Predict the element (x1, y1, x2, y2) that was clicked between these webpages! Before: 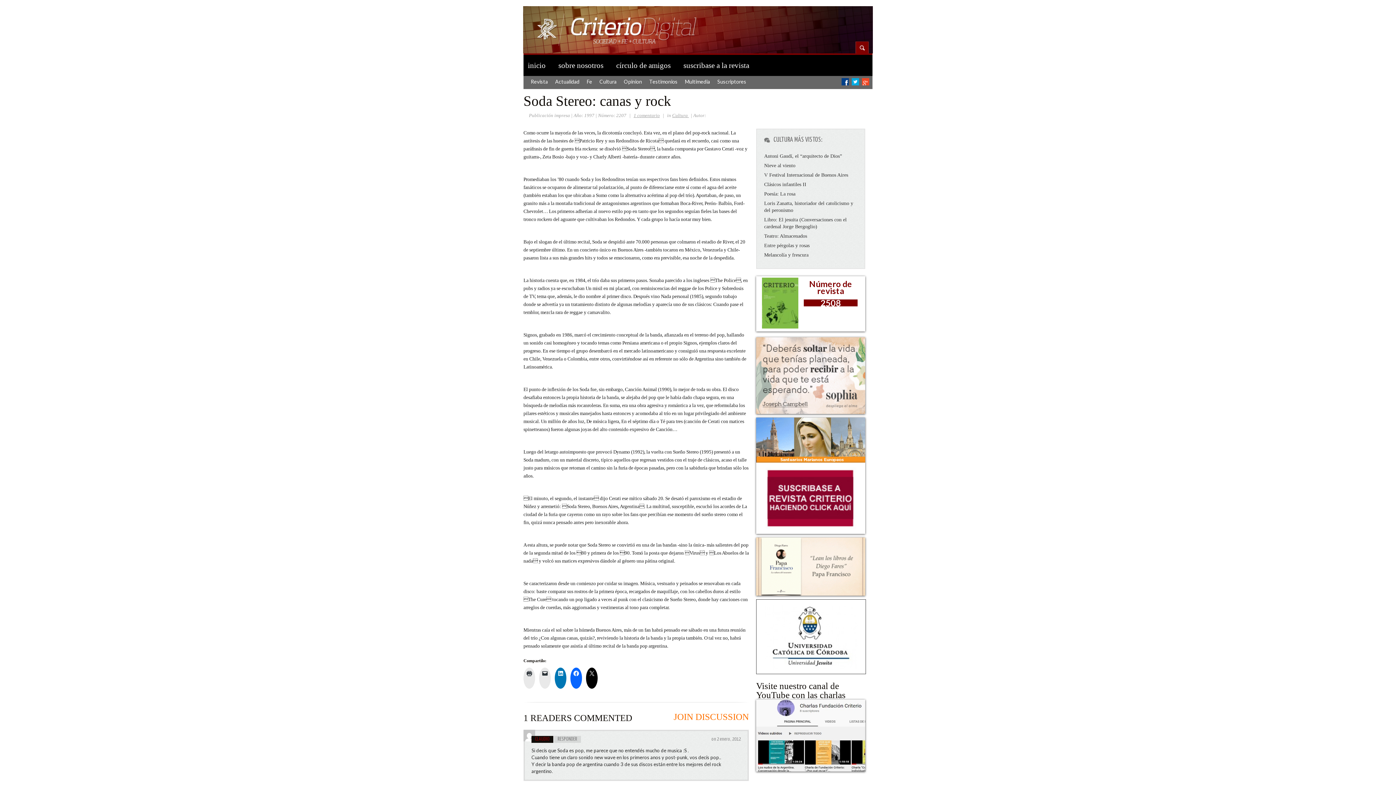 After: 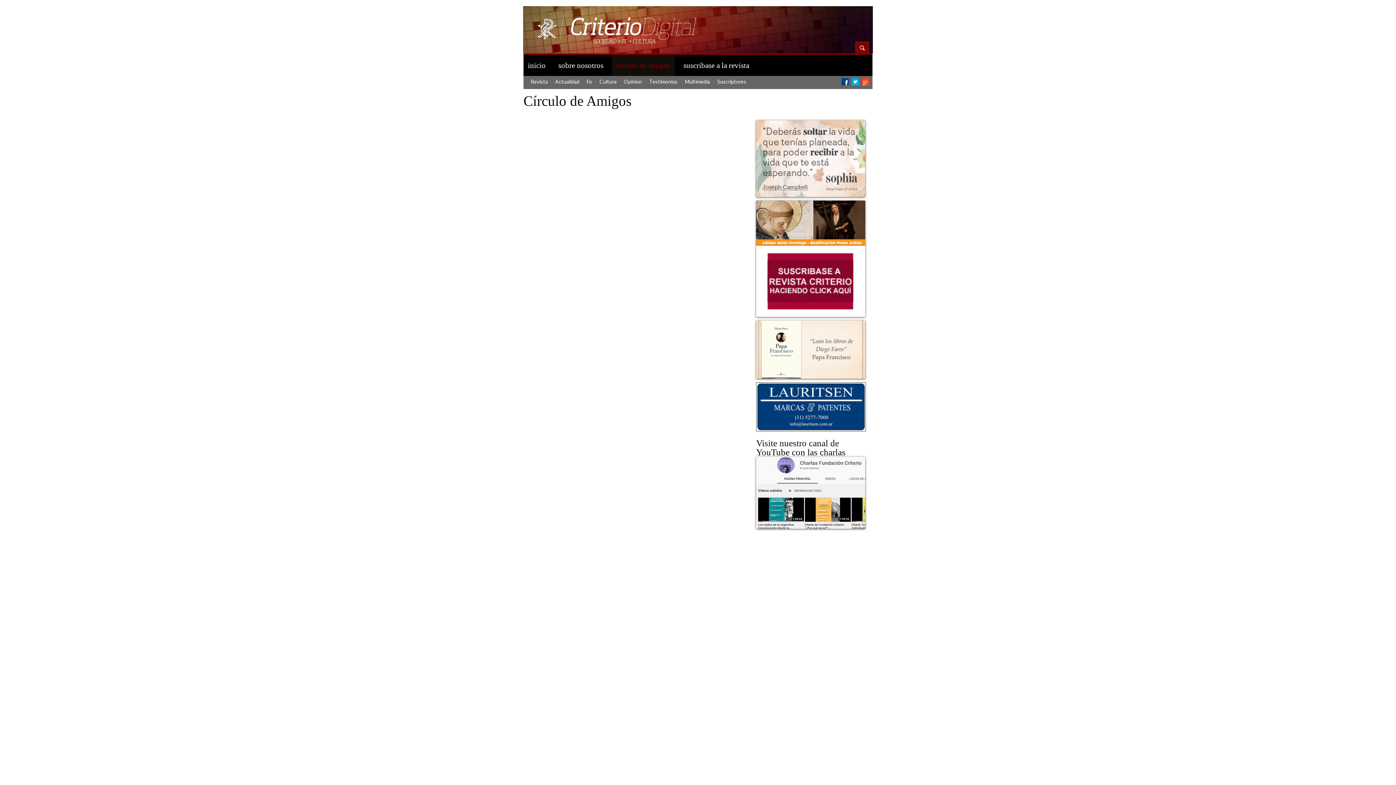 Action: label: círculo de amigos bbox: (612, 54, 675, 76)